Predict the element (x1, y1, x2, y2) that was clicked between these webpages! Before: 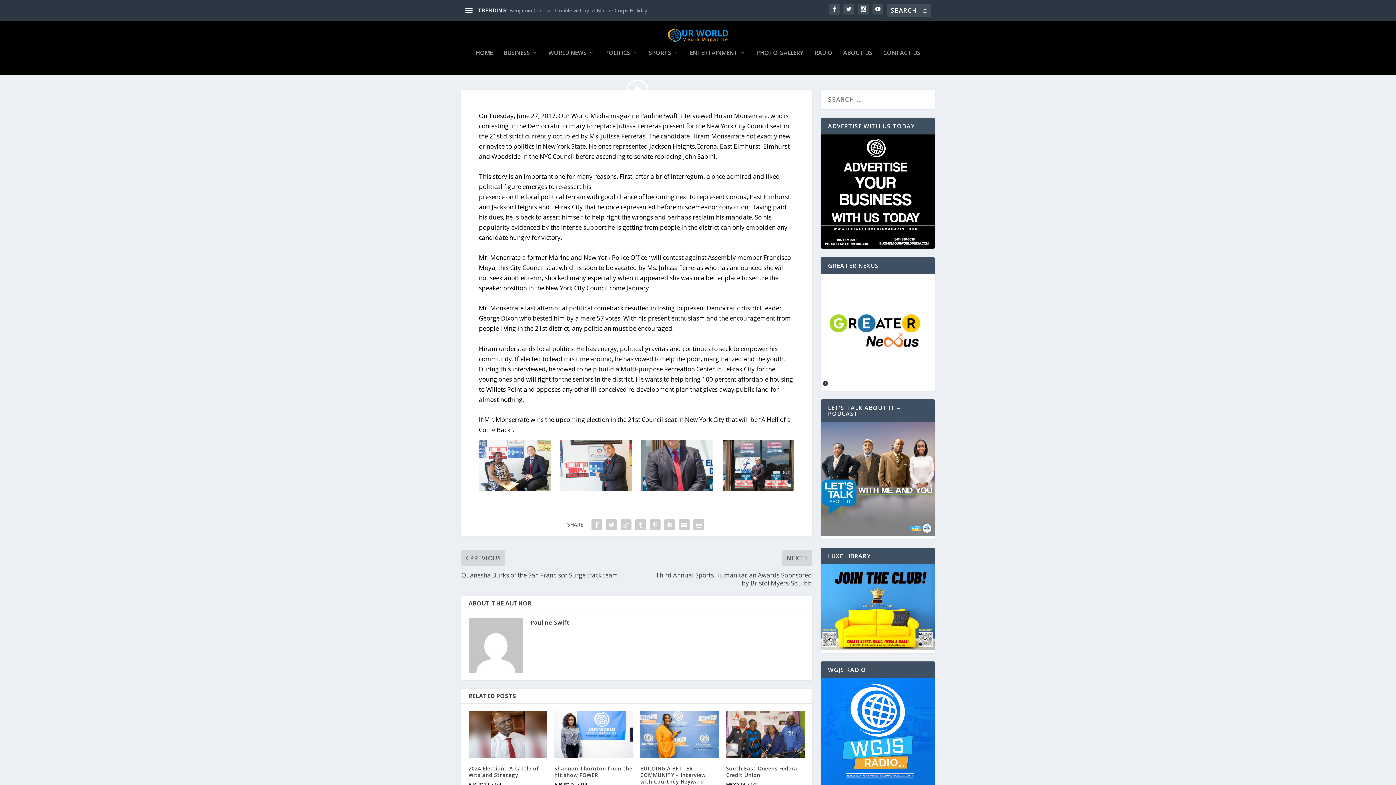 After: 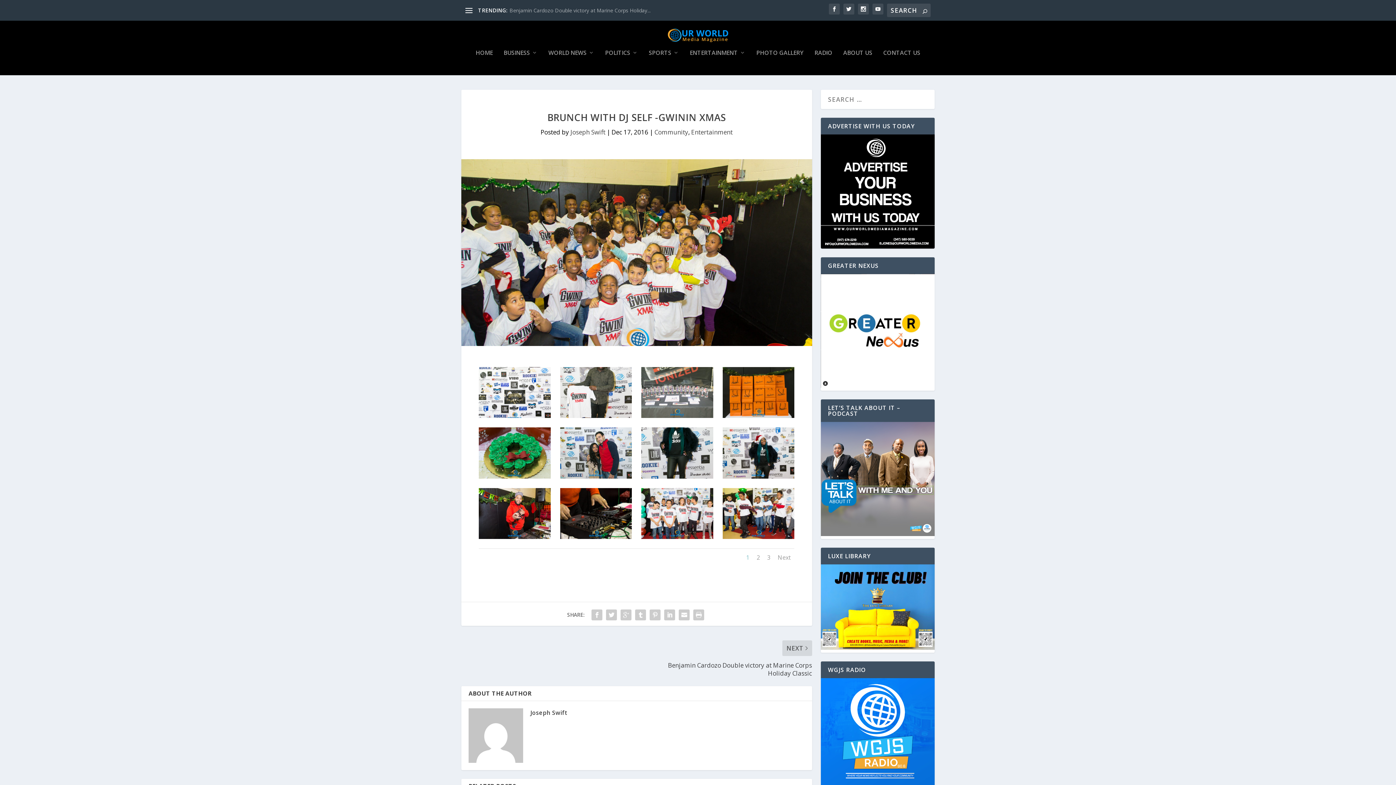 Action: label: Brunch with DJ Self -Gwinin Xmas bbox: (509, 6, 588, 13)